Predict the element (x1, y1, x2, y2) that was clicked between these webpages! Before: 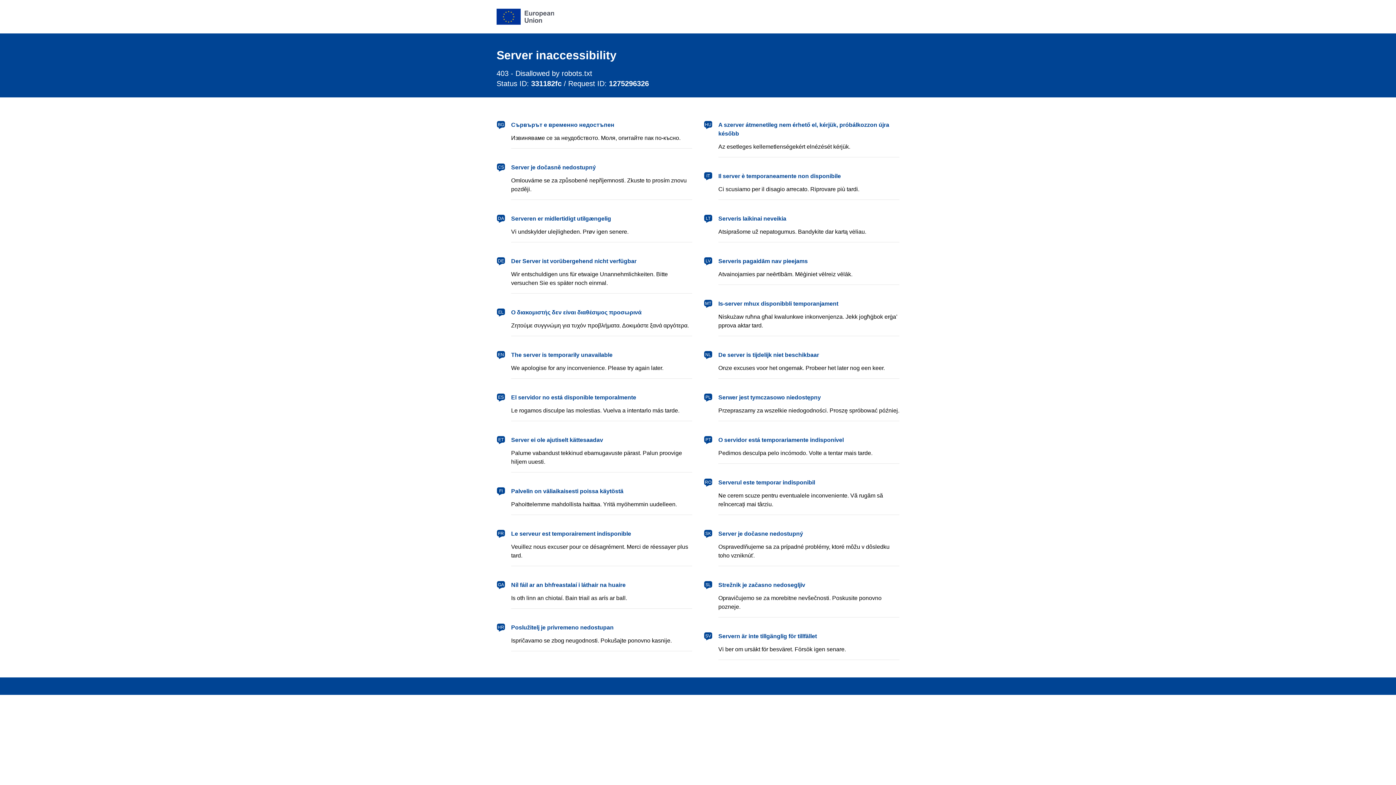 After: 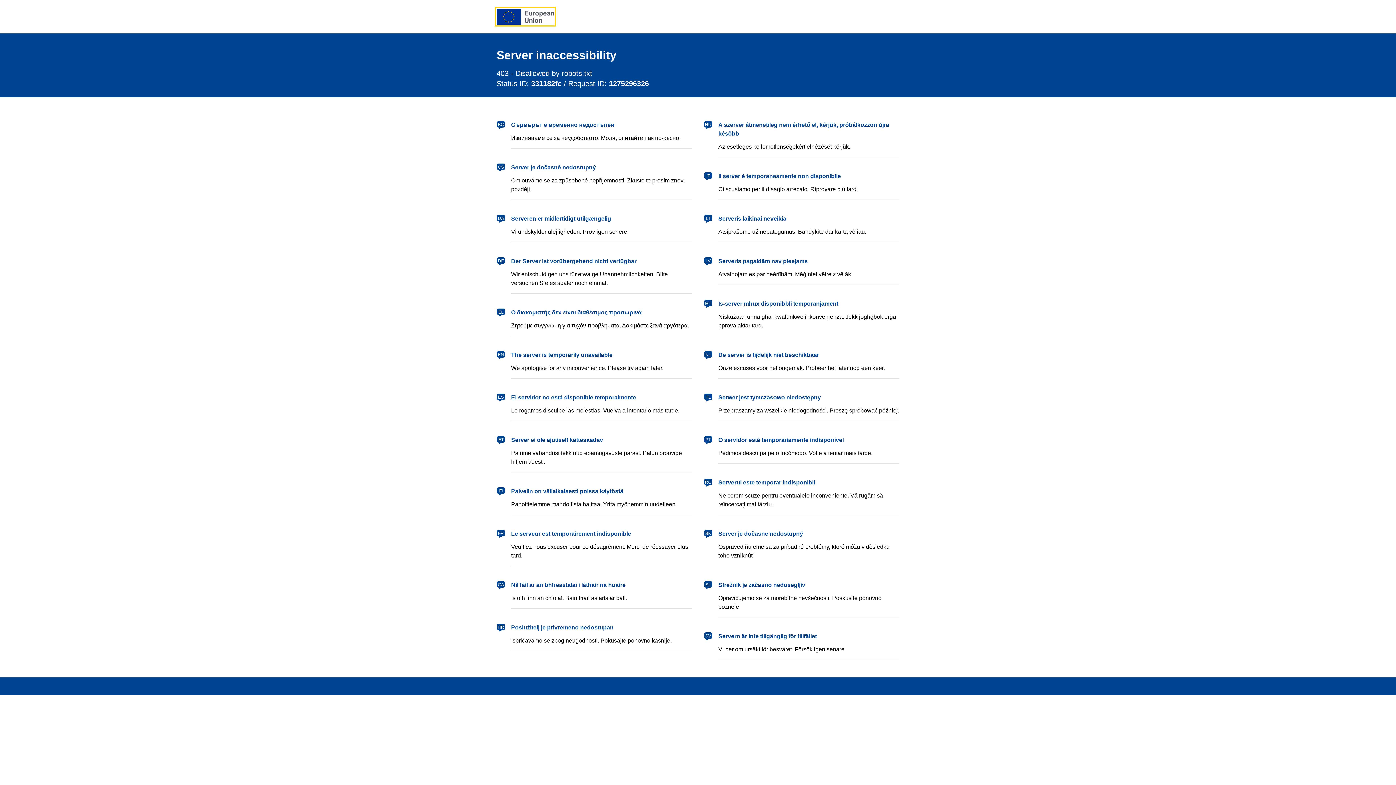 Action: label: European Union bbox: (496, 8, 554, 24)